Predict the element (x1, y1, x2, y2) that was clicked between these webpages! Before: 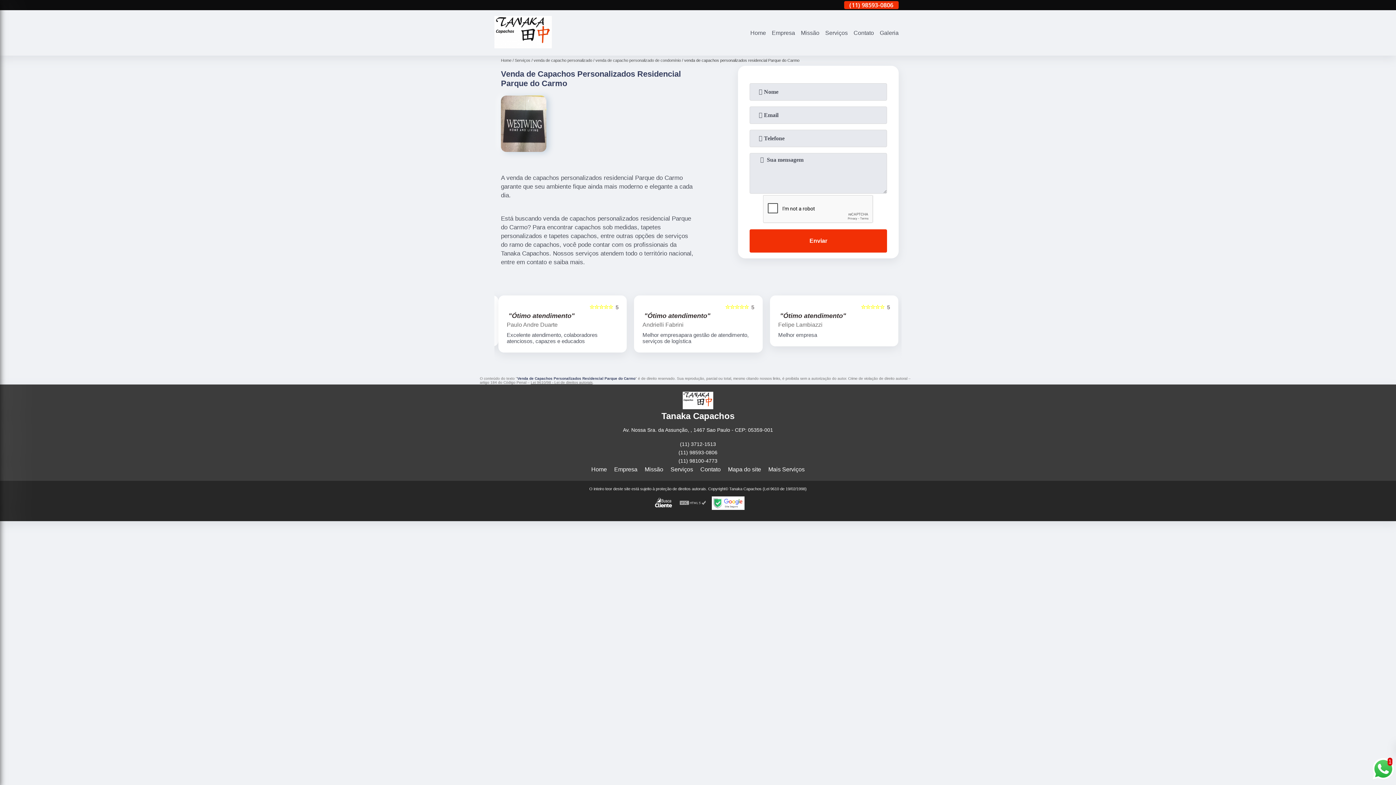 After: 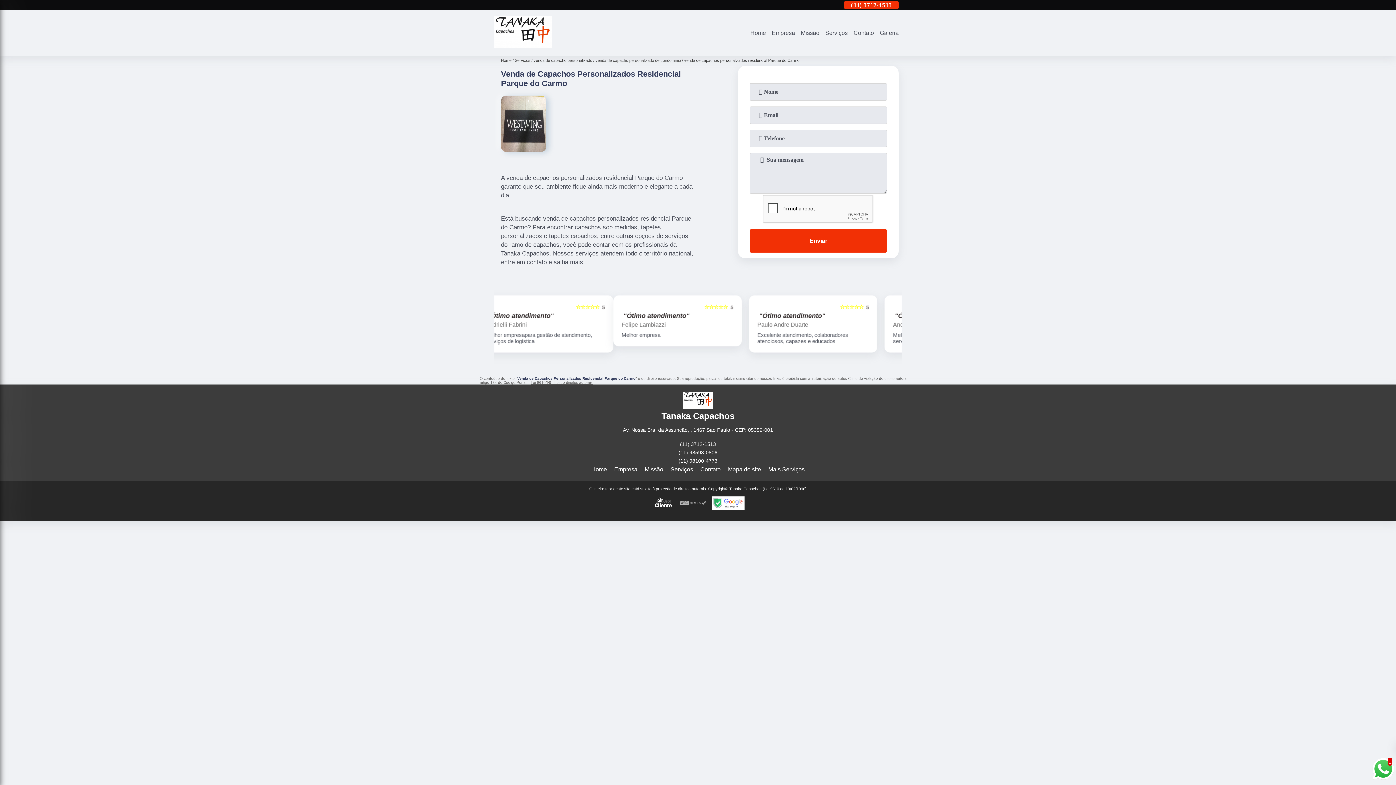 Action: bbox: (530, 380, 592, 384) label: Lei 9610/98 - Lei de direitos autorais